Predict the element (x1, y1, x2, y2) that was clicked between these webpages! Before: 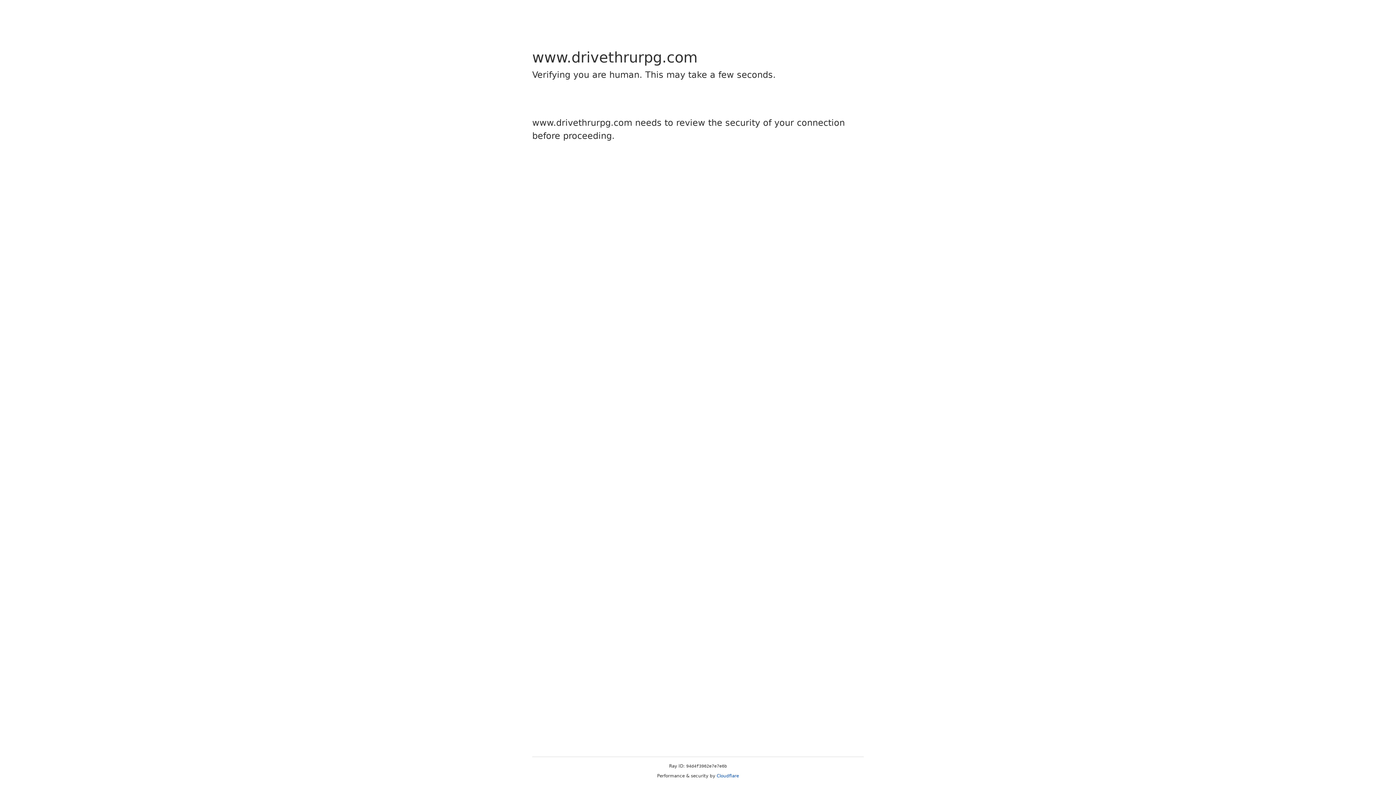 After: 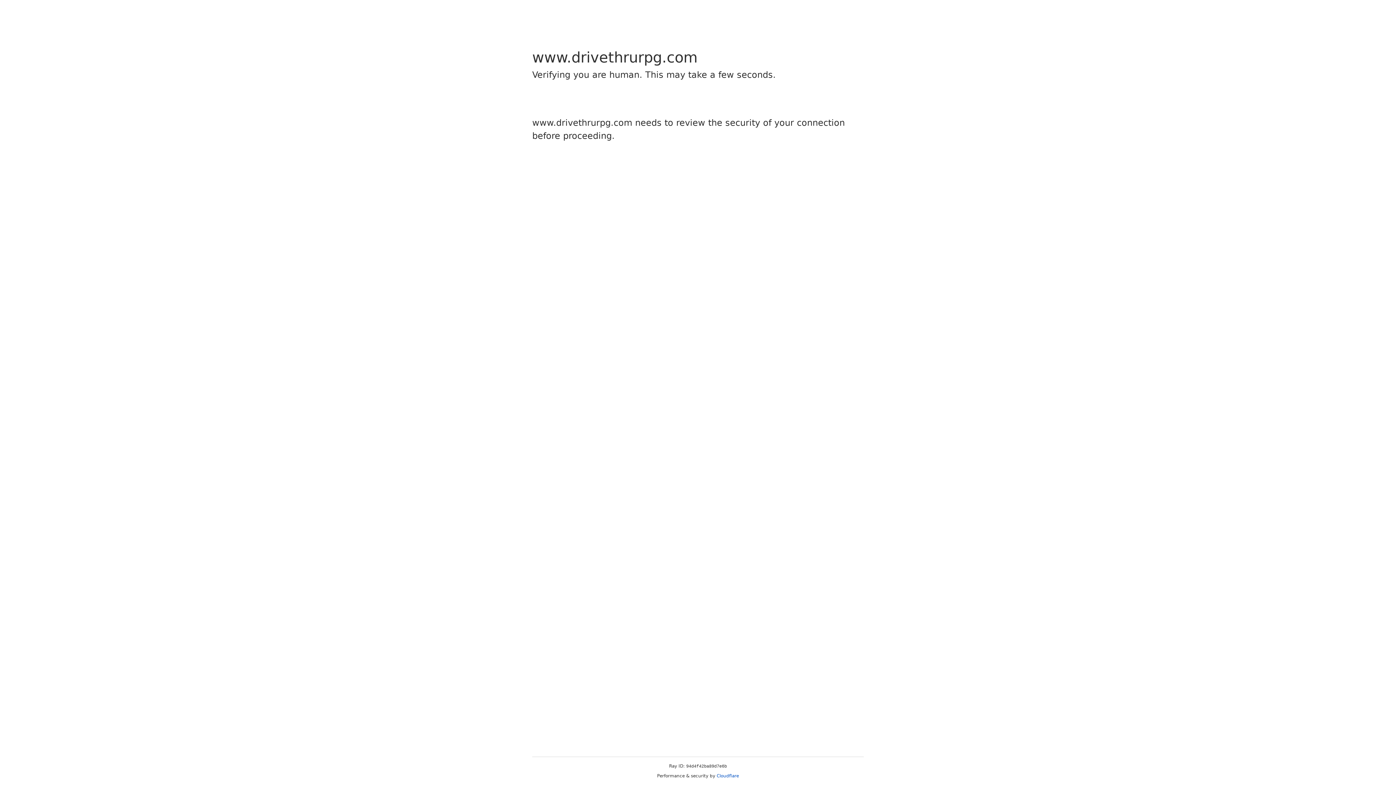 Action: label: Cloudflare bbox: (716, 773, 739, 778)